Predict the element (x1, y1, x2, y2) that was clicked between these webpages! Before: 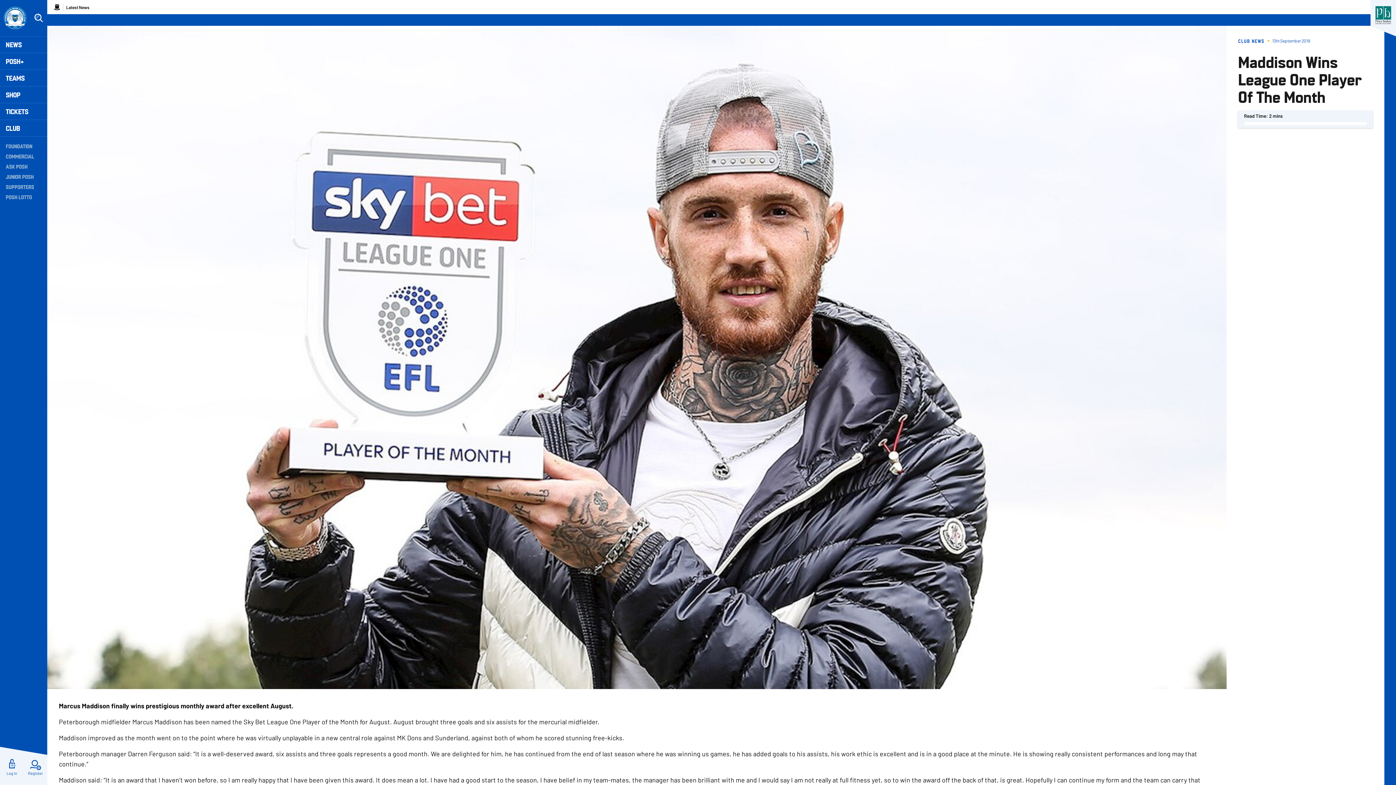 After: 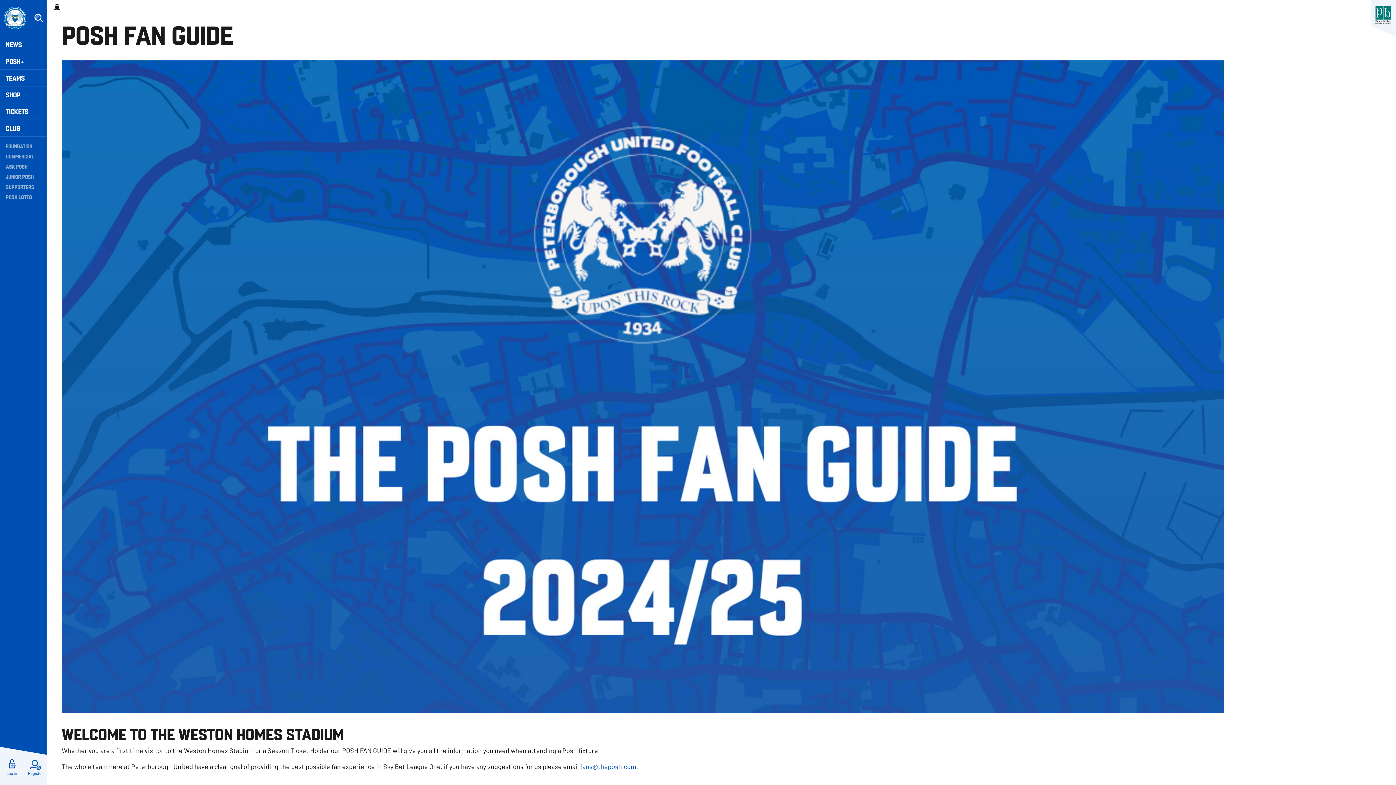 Action: bbox: (5, 183, 41, 190) label: SUPPORTERS